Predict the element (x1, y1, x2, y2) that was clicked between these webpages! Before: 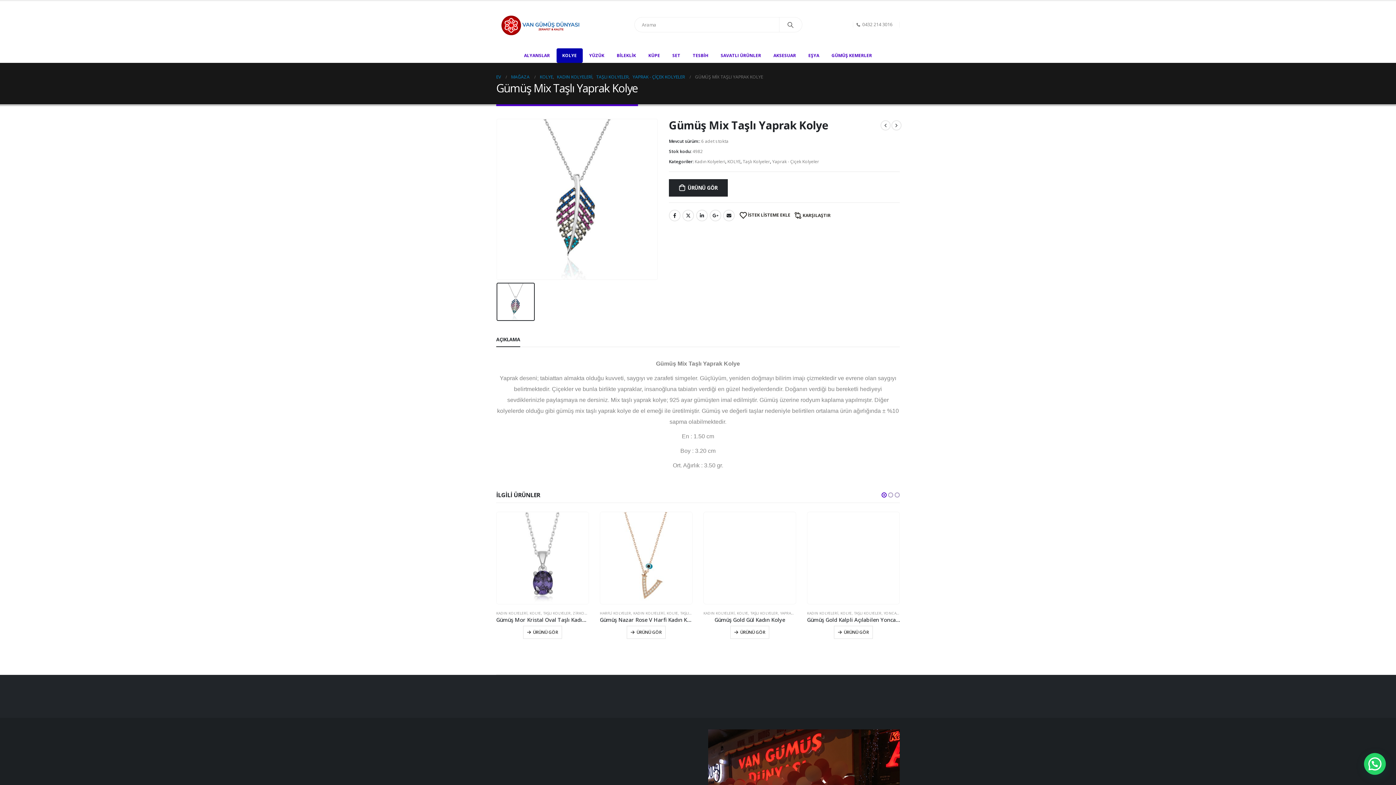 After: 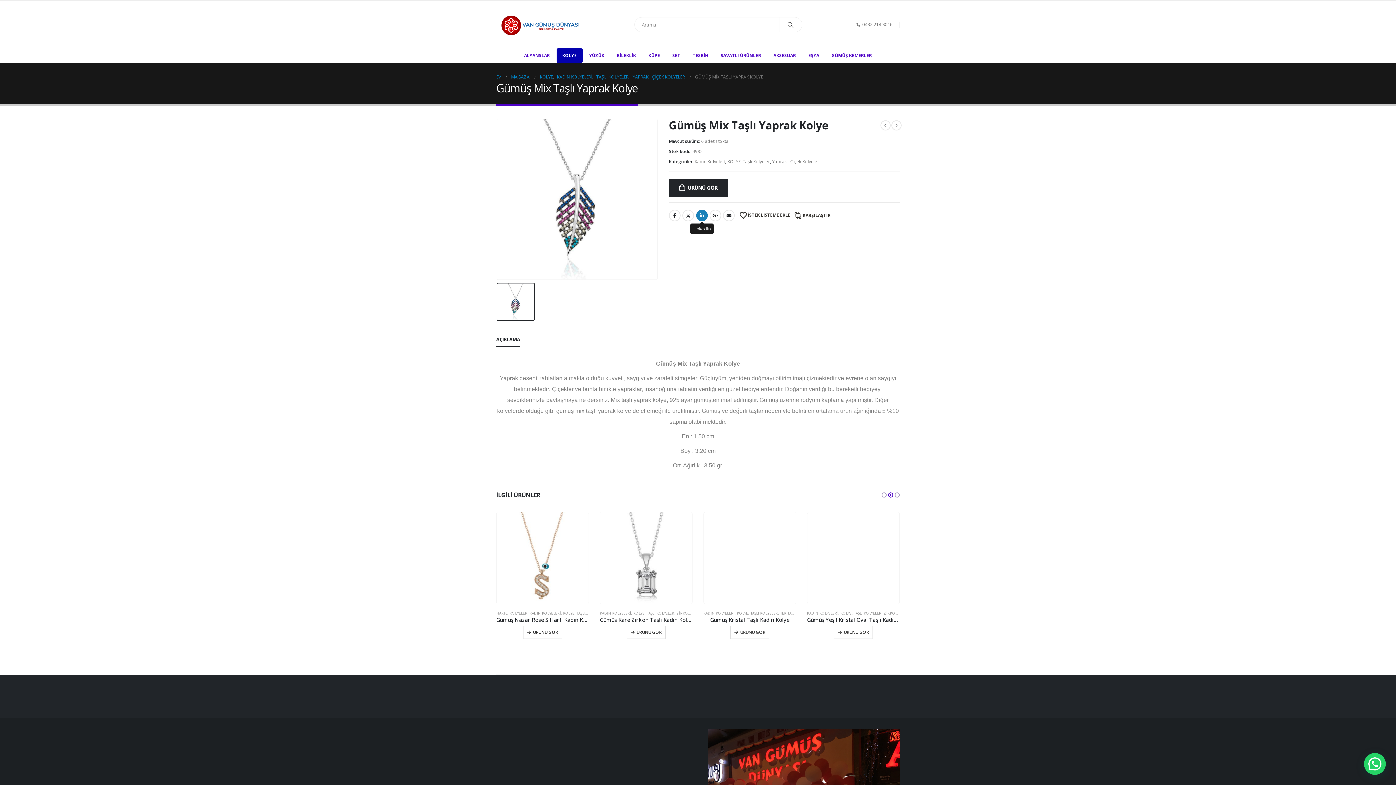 Action: label: LinkedIn bbox: (696, 209, 707, 221)